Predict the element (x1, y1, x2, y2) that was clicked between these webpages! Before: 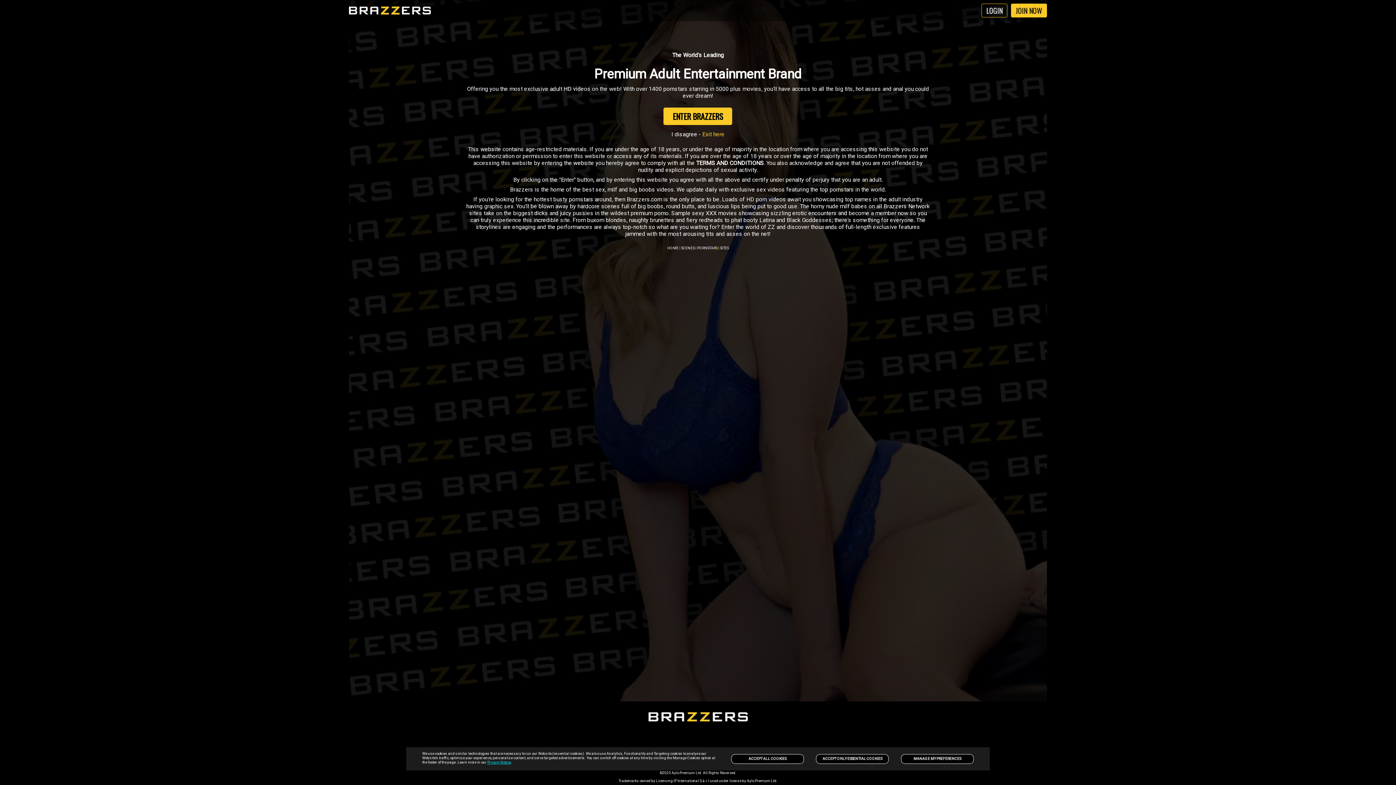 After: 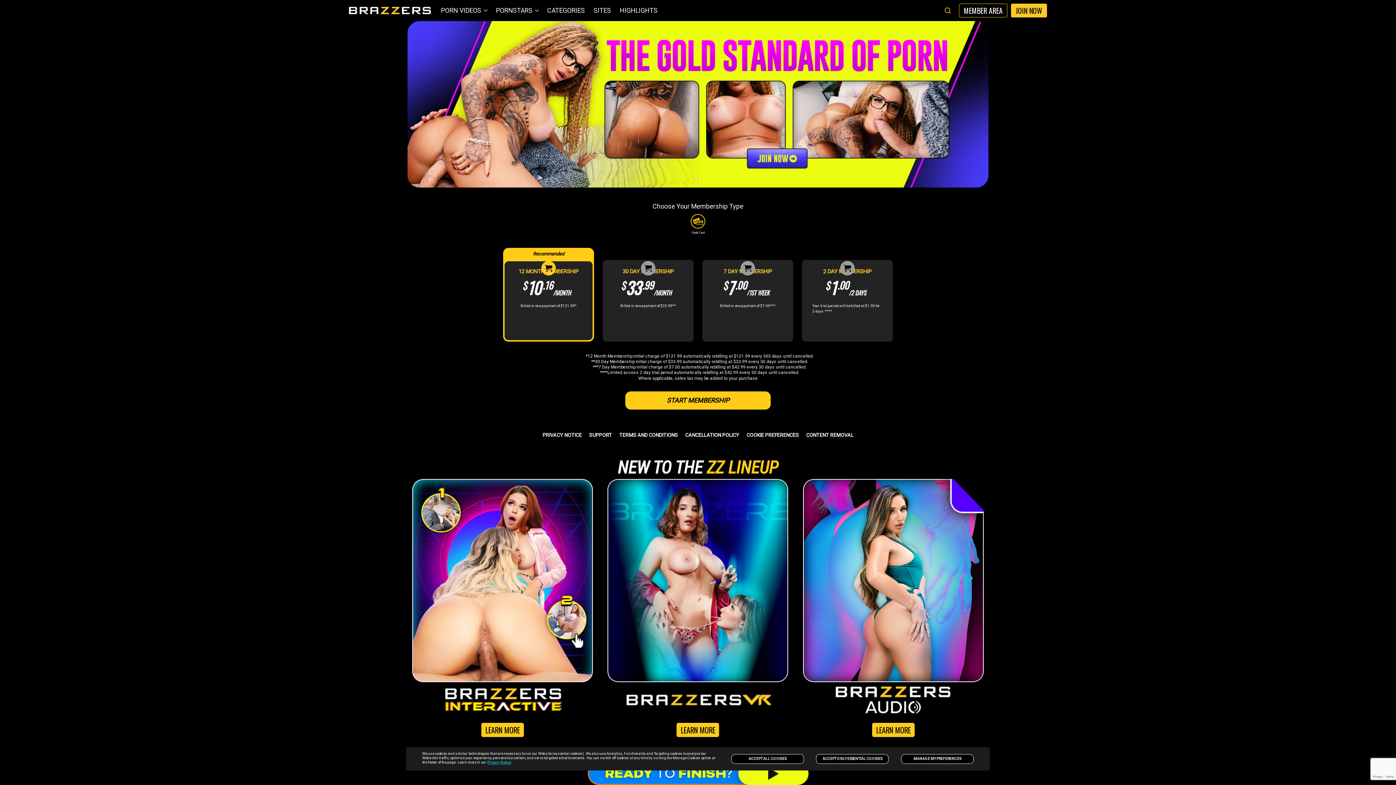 Action: label: ENTER BRAZZERS bbox: (663, 107, 732, 124)